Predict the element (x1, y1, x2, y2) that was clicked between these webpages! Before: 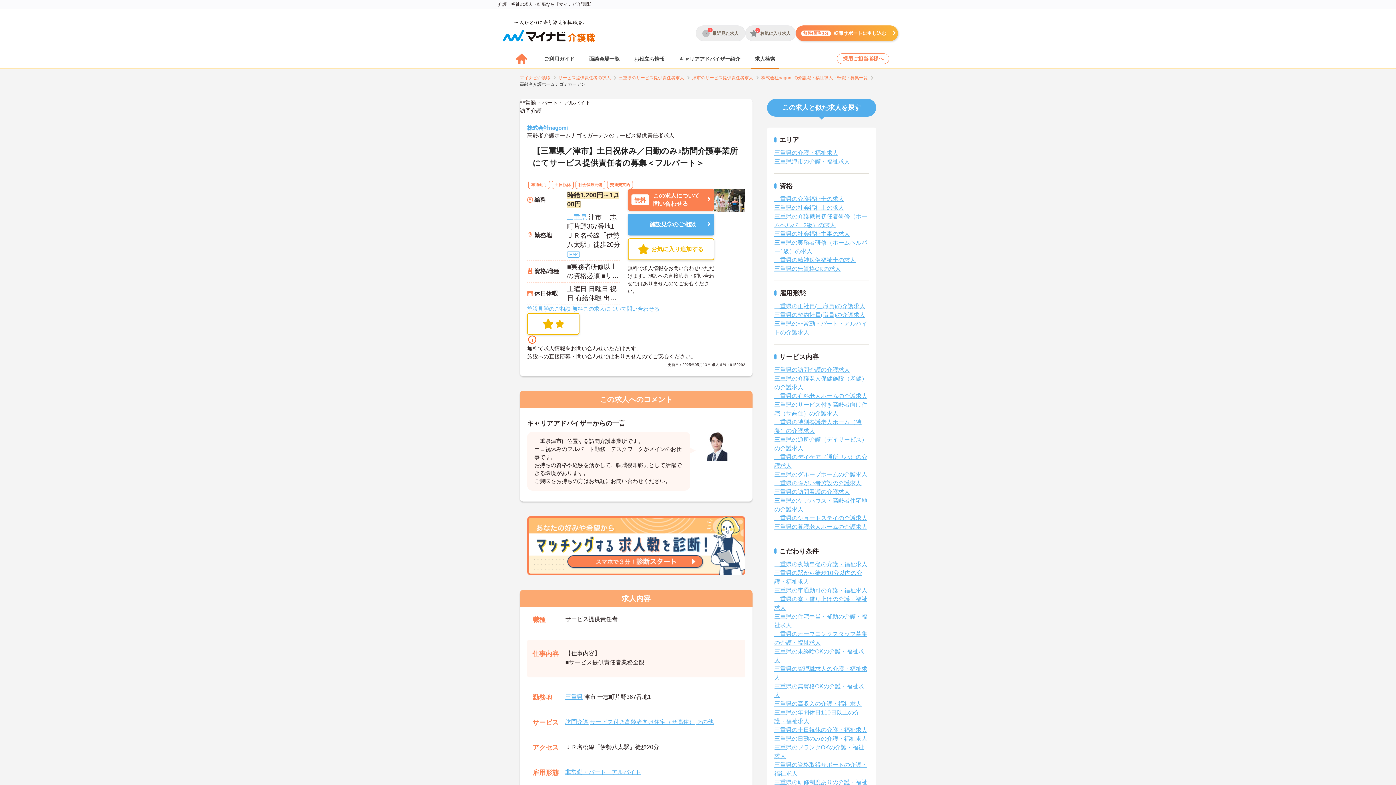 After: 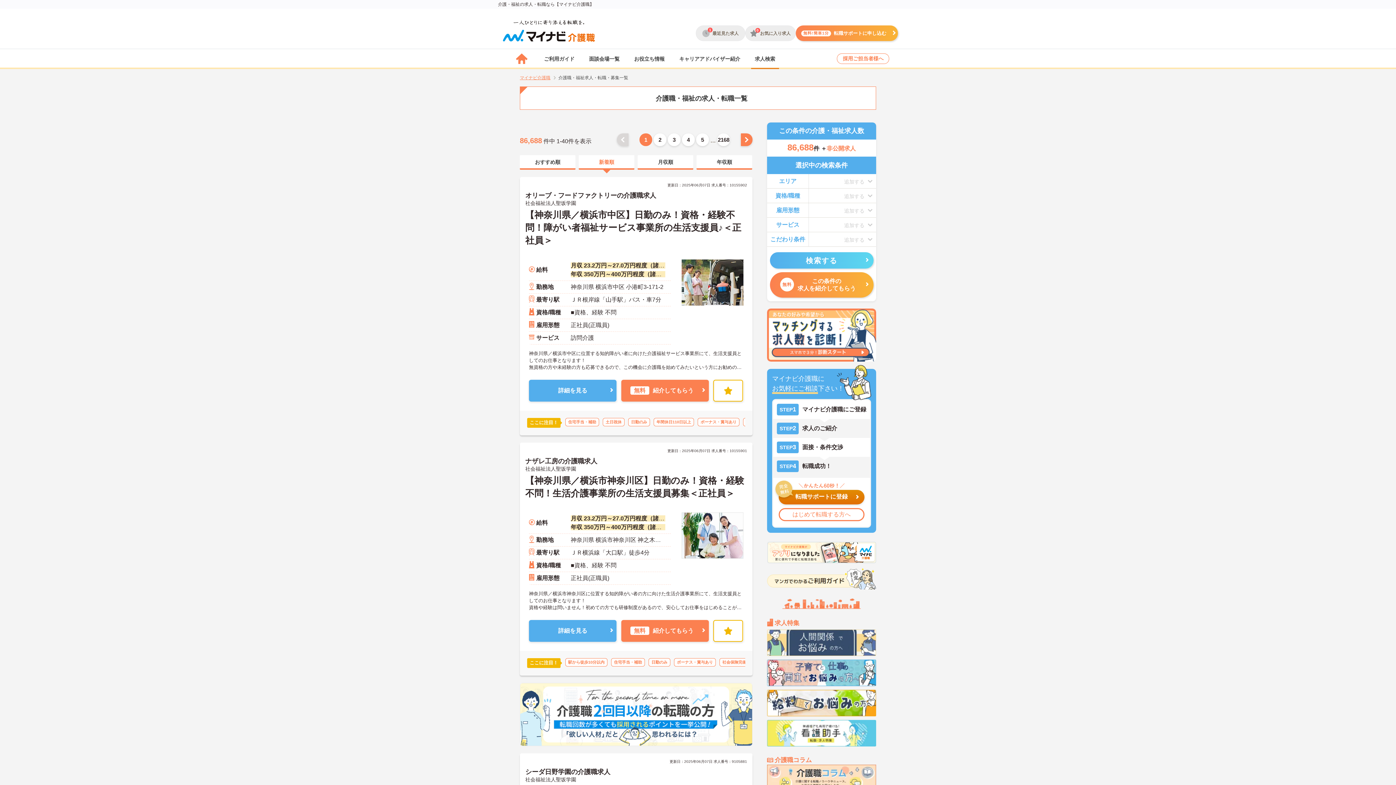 Action: bbox: (747, 49, 782, 69) label: 求人検索